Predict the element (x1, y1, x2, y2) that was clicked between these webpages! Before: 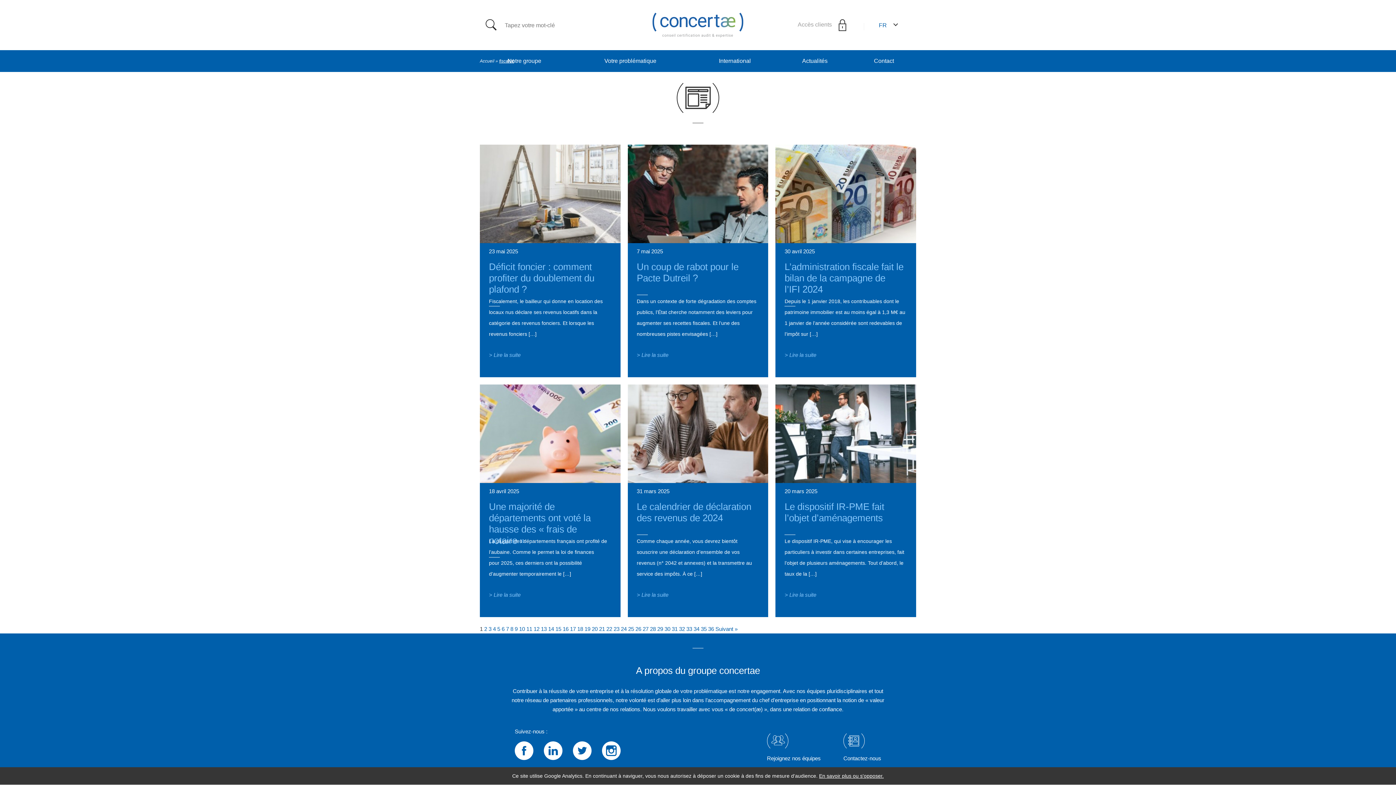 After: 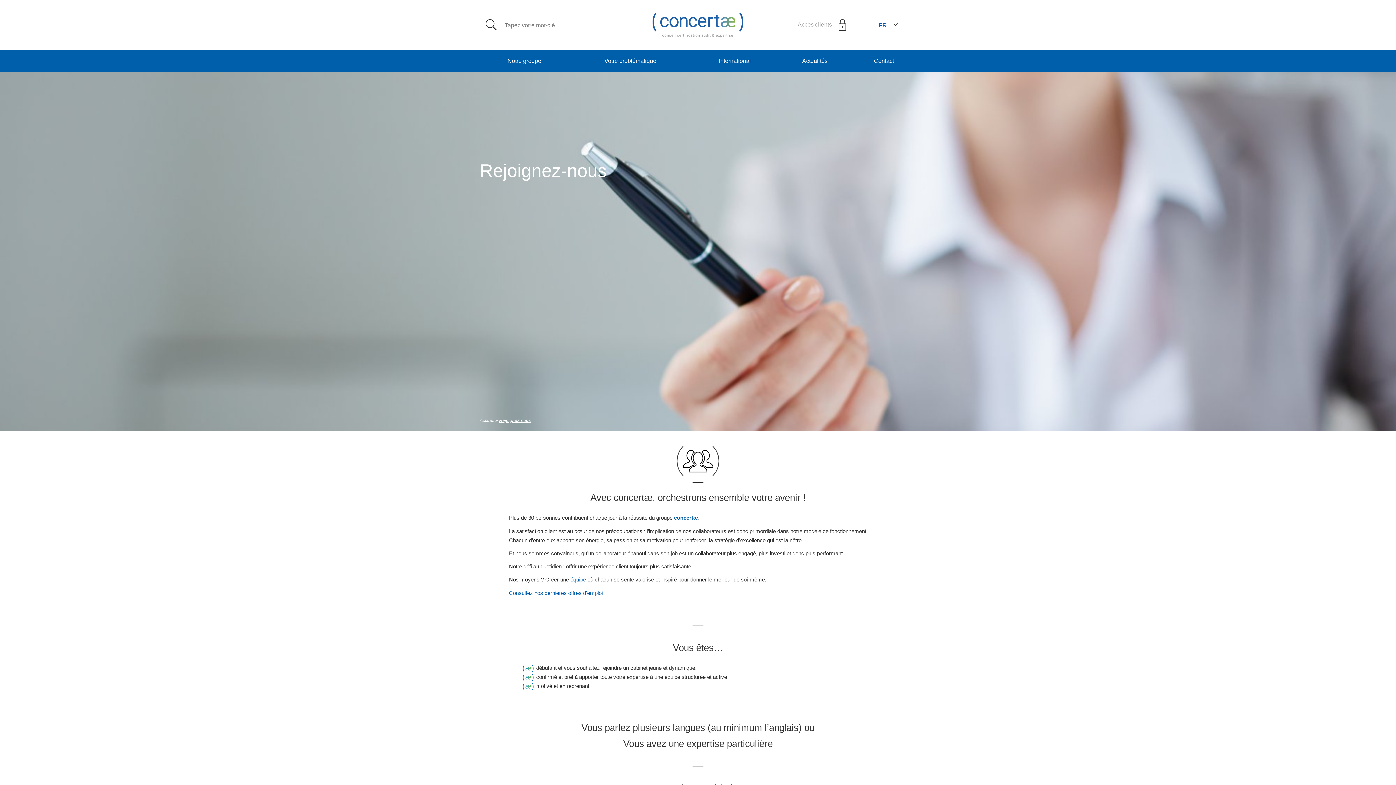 Action: label: Rejoignez nos équipes bbox: (767, 730, 820, 761)